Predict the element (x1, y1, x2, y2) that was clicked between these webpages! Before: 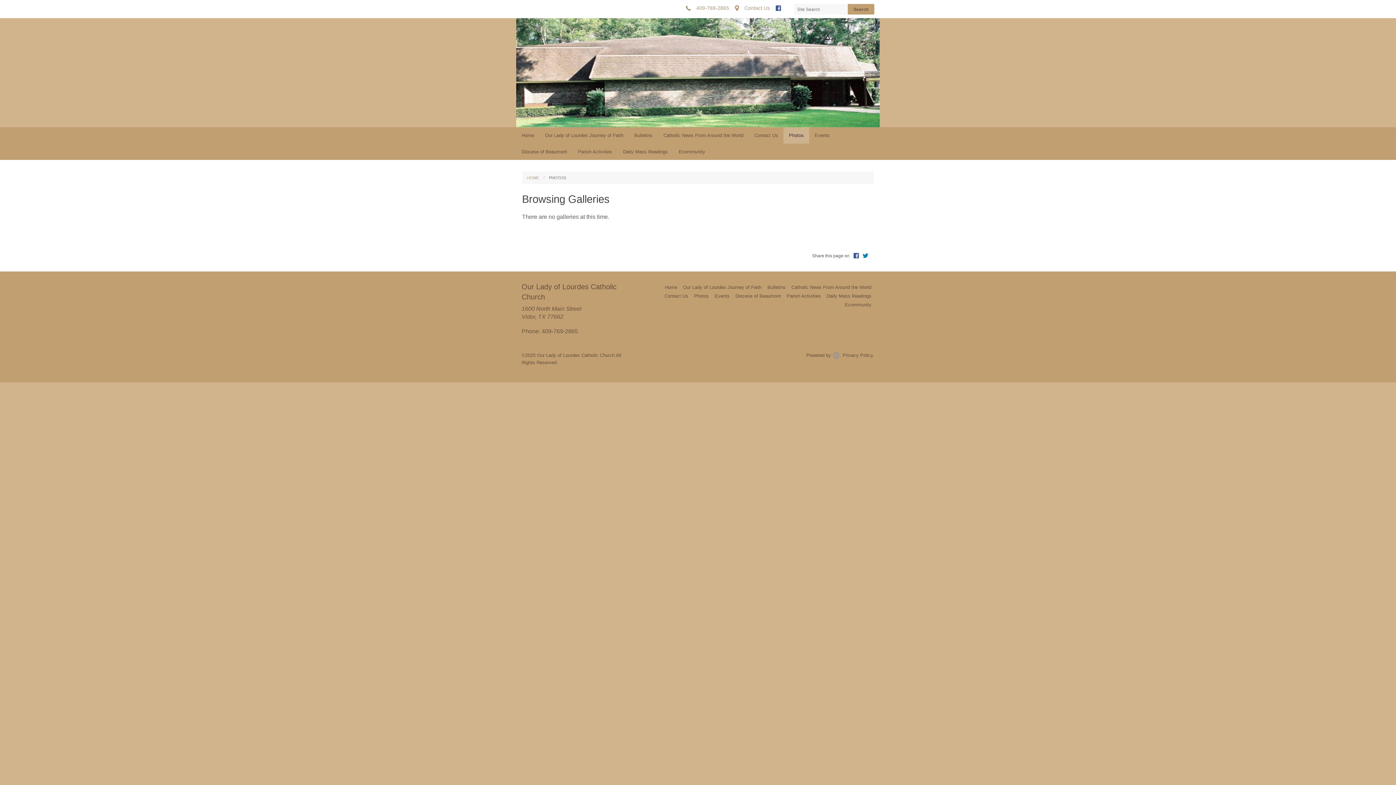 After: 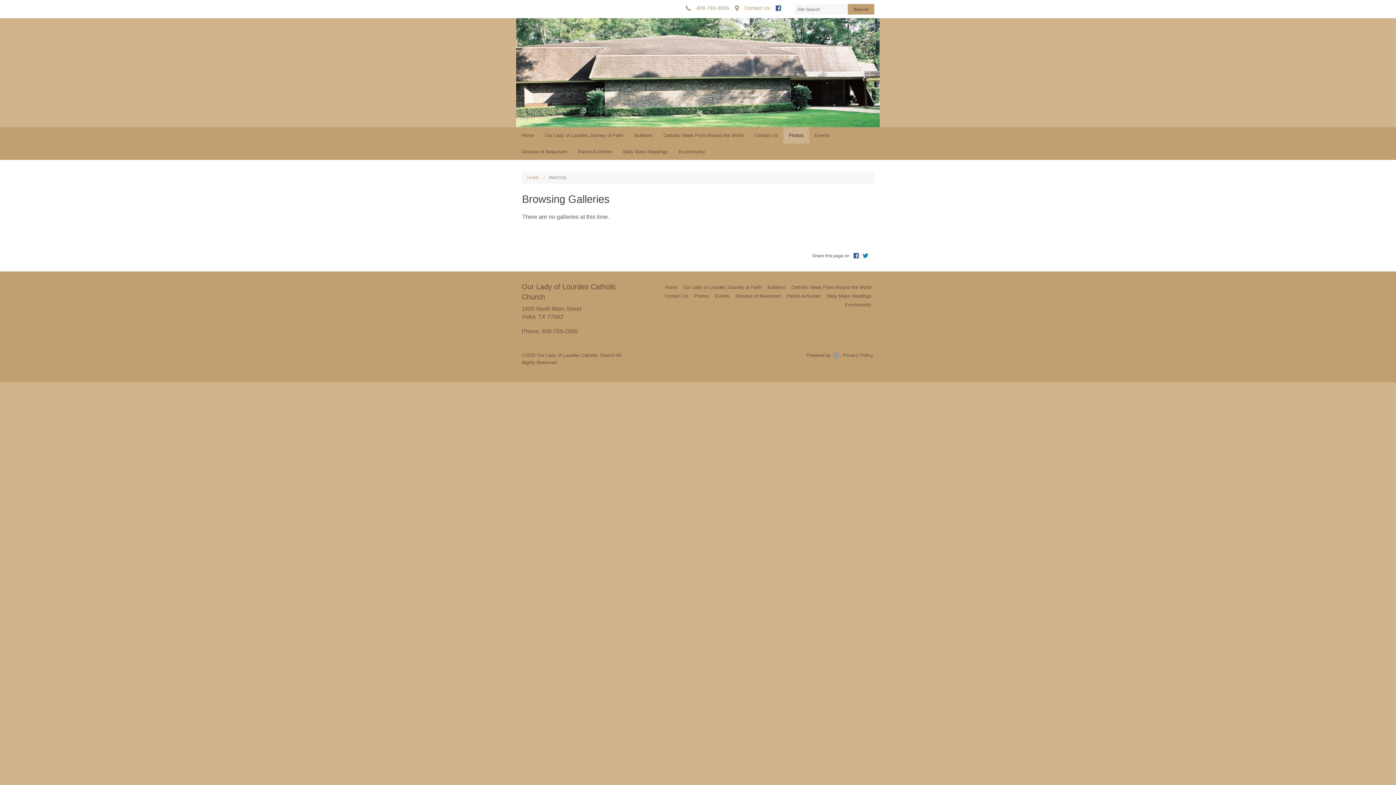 Action: bbox: (850, 253, 858, 258)